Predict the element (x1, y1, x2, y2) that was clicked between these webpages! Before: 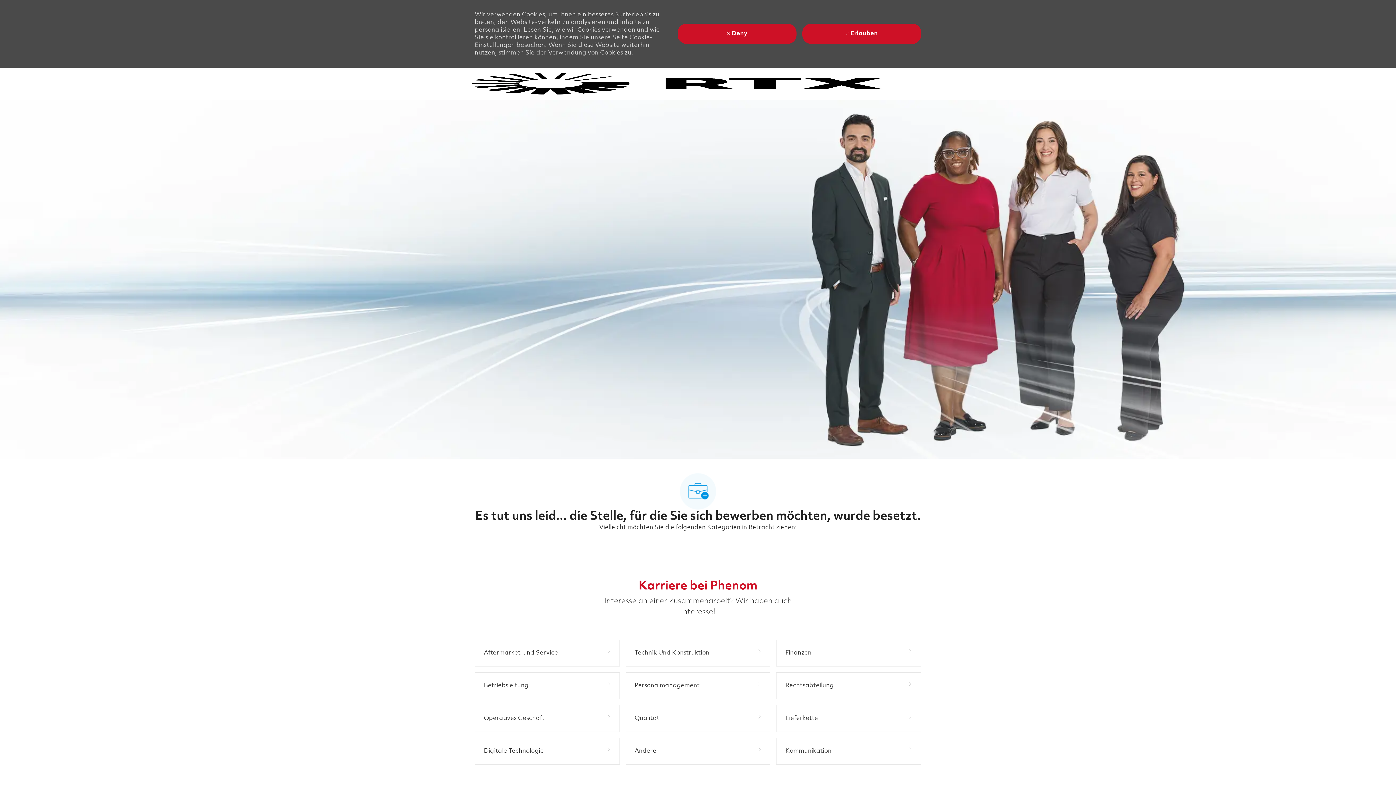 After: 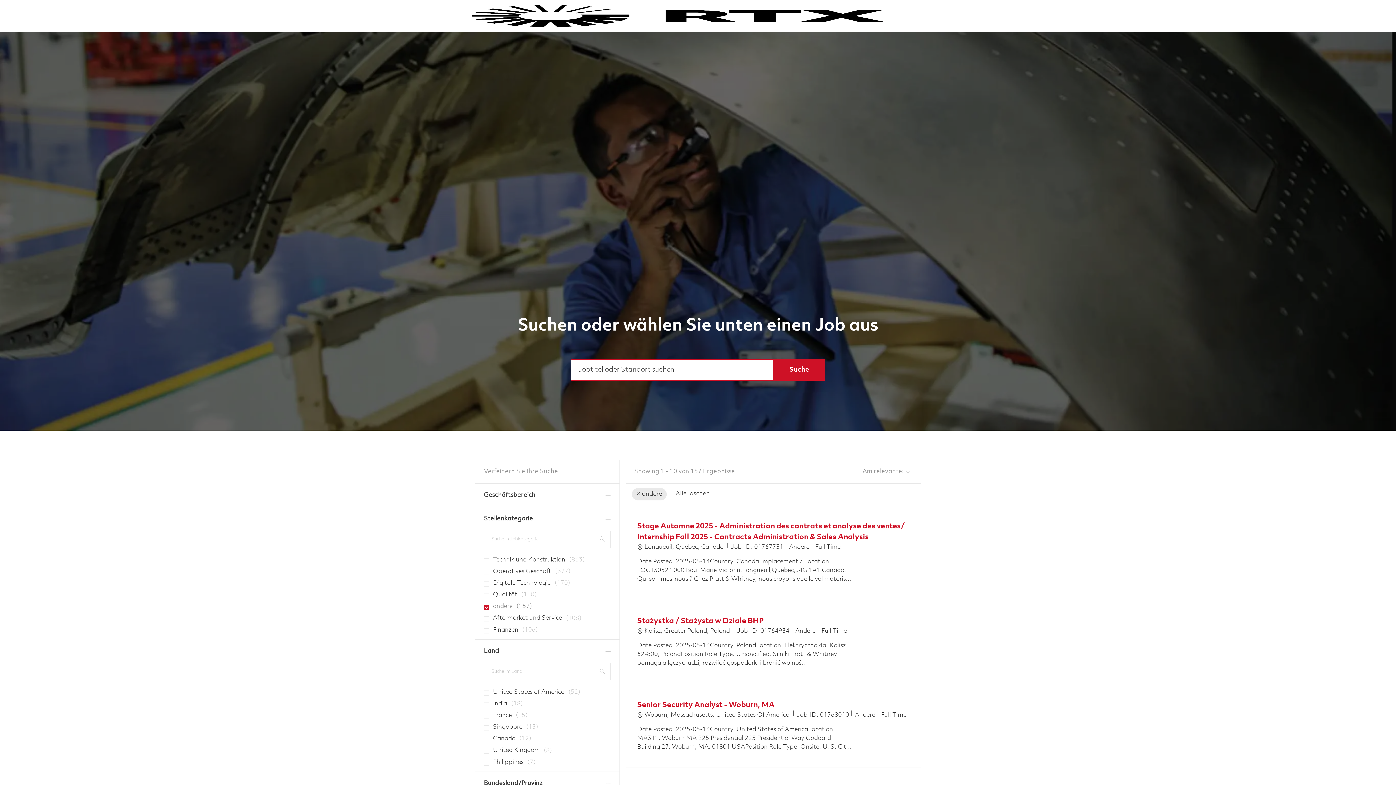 Action: label: andere 157 Arbeitsplätze bbox: (625, 738, 770, 765)